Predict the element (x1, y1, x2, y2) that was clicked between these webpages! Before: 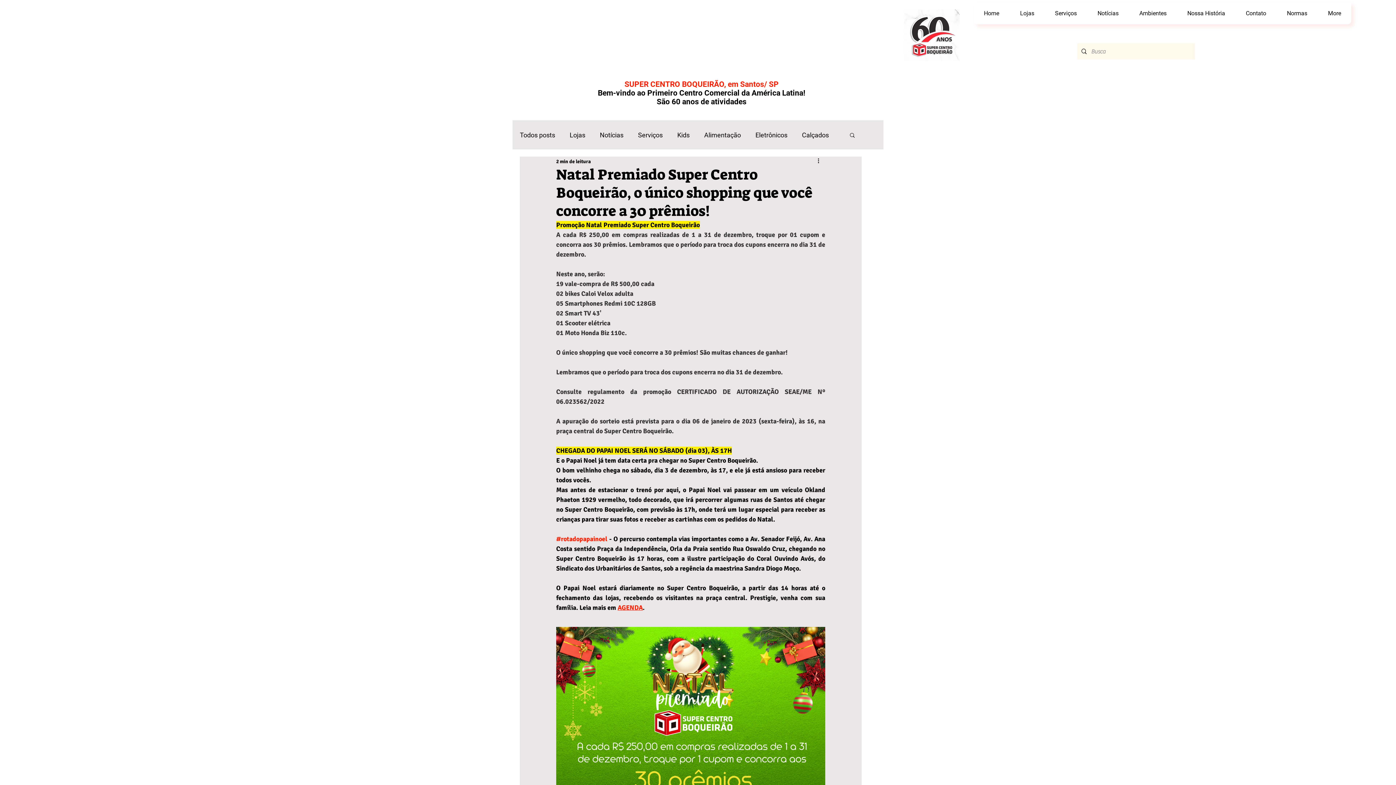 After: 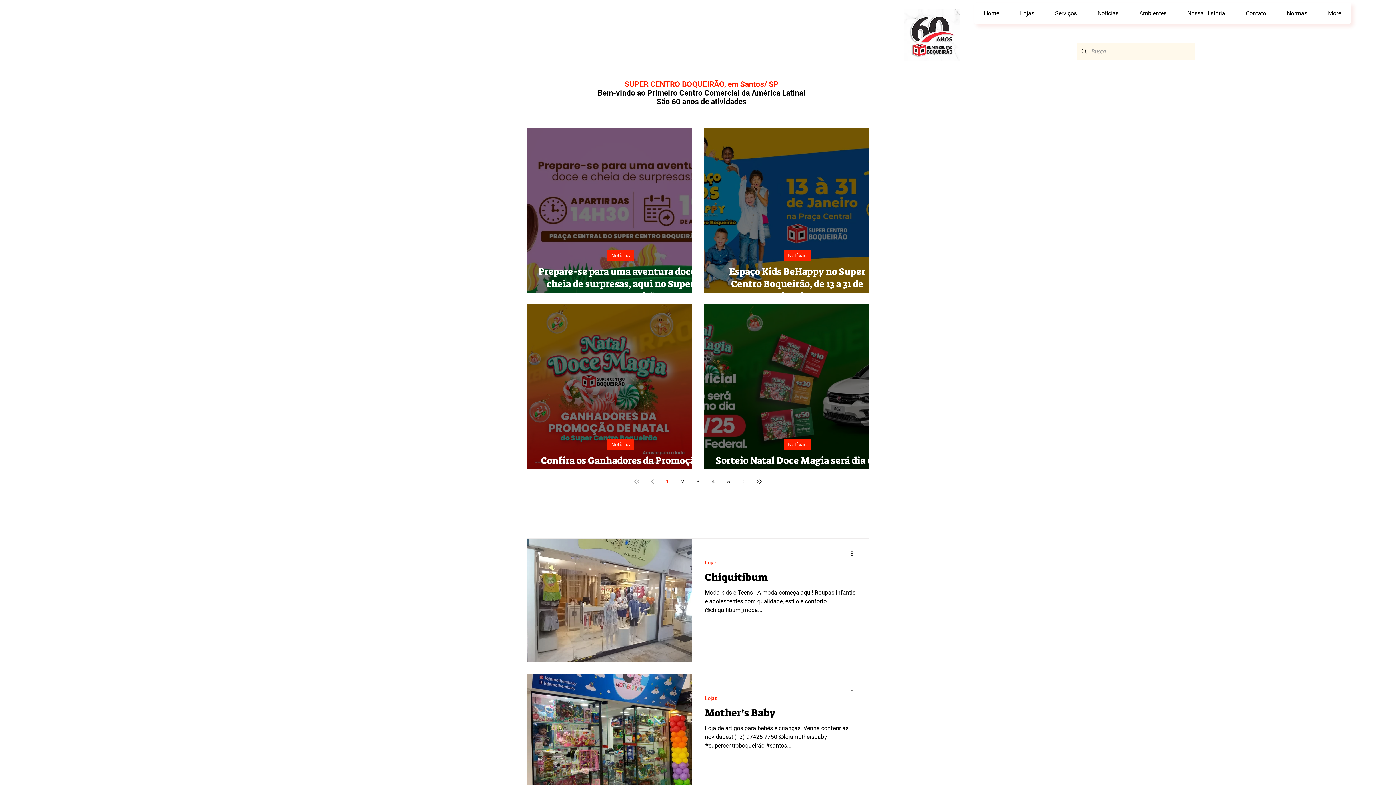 Action: bbox: (677, 130, 689, 139) label: Kids